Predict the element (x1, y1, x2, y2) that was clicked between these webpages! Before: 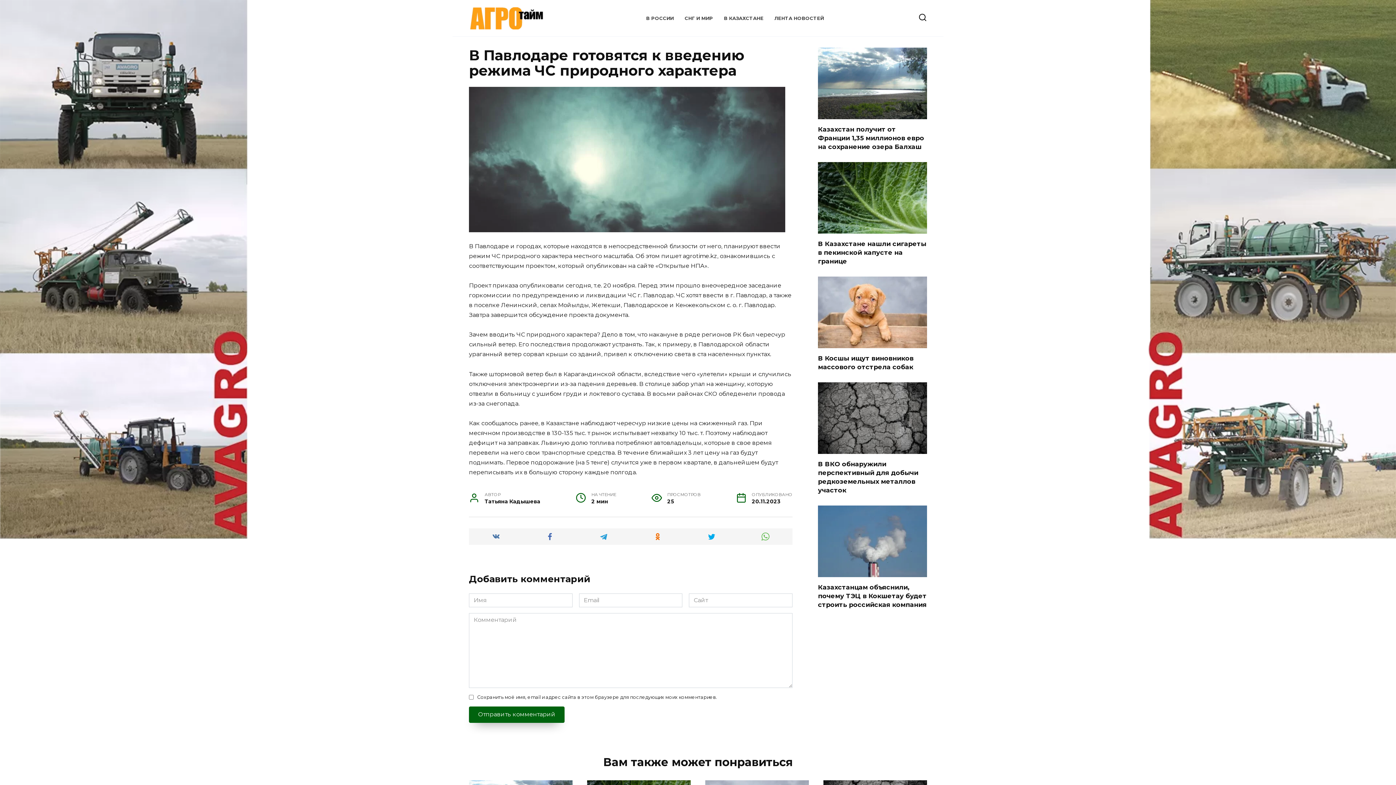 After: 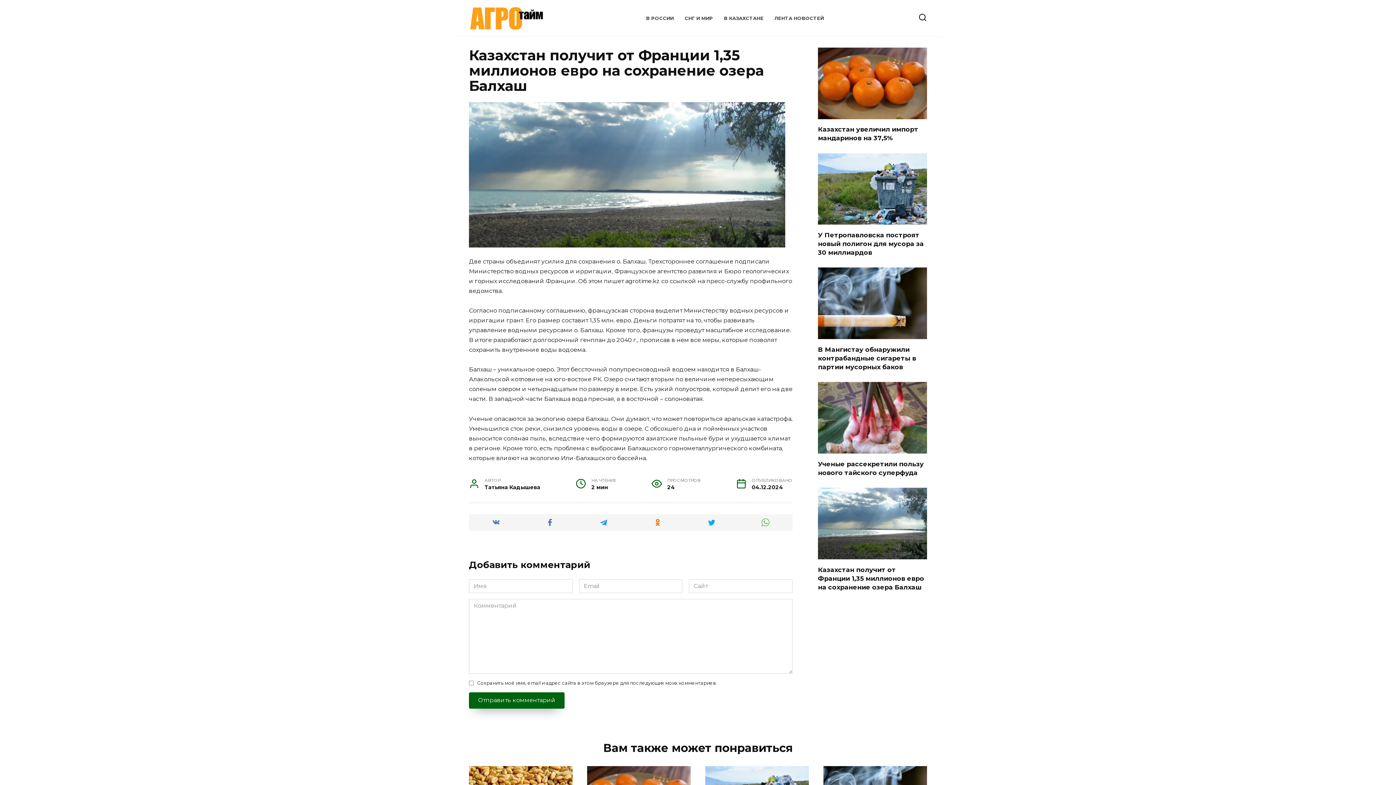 Action: bbox: (818, 124, 924, 151) label: Казахстан получит от Франции 1,35 миллионов евро на сохранение озера Балхаш